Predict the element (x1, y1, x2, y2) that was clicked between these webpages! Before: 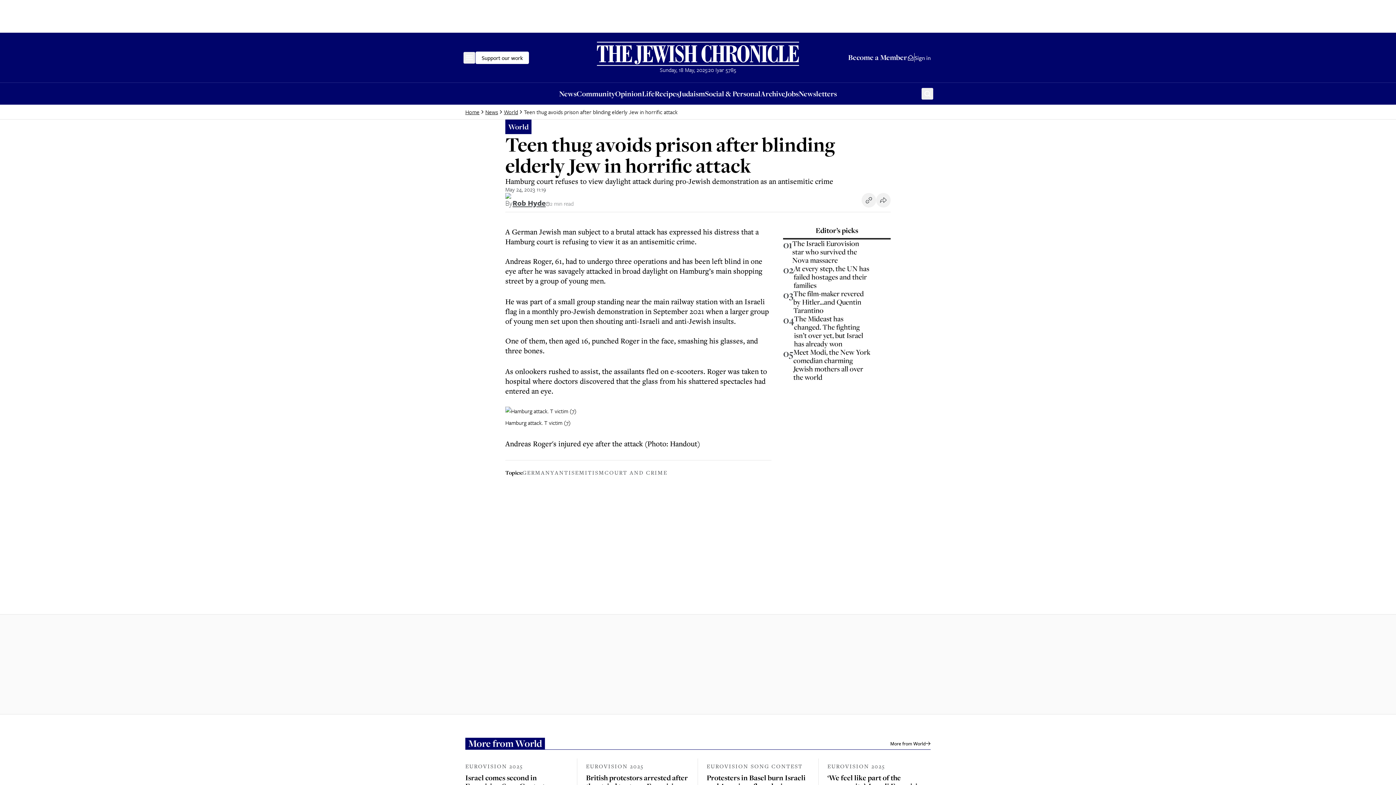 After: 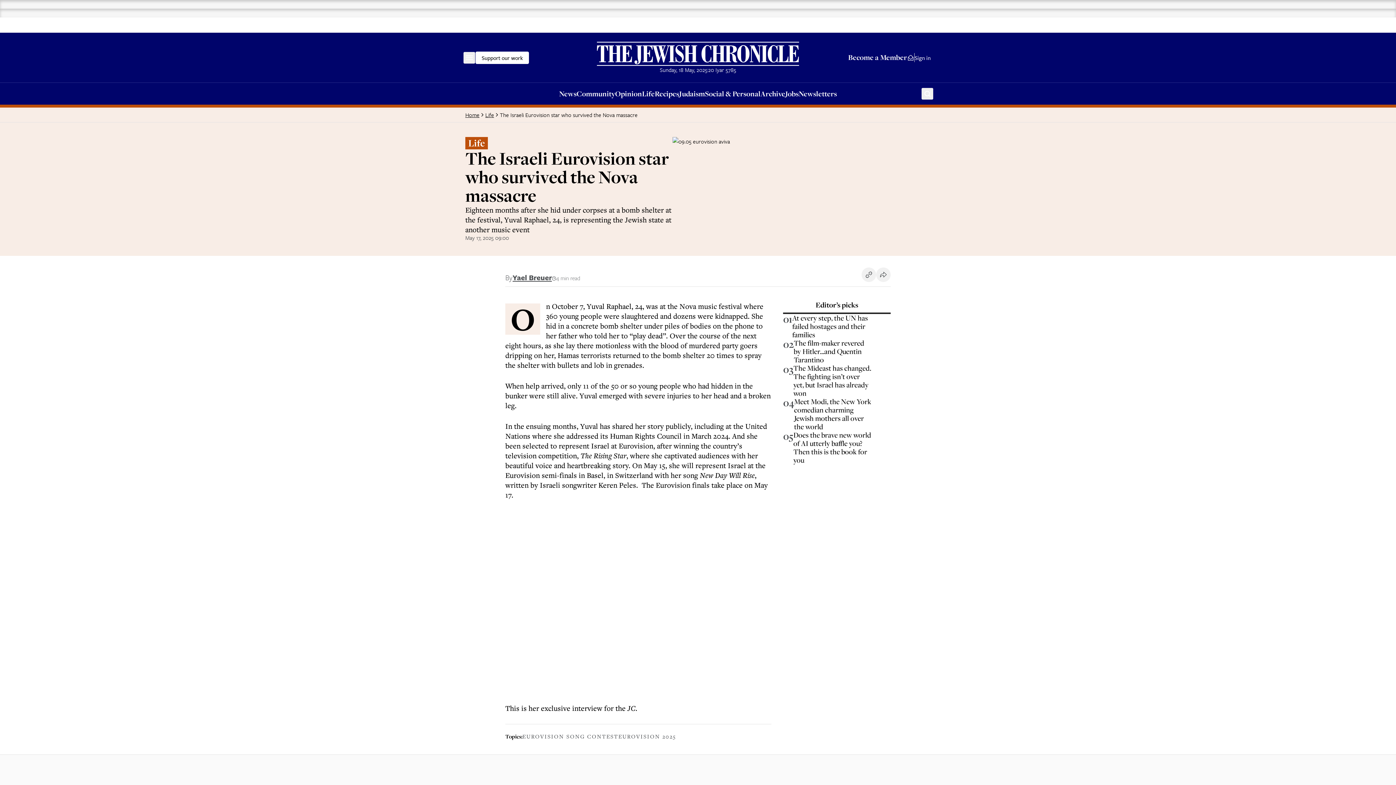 Action: label: 01
The Israeli Eurovision star who survived the Nova massacre bbox: (783, 239, 871, 264)